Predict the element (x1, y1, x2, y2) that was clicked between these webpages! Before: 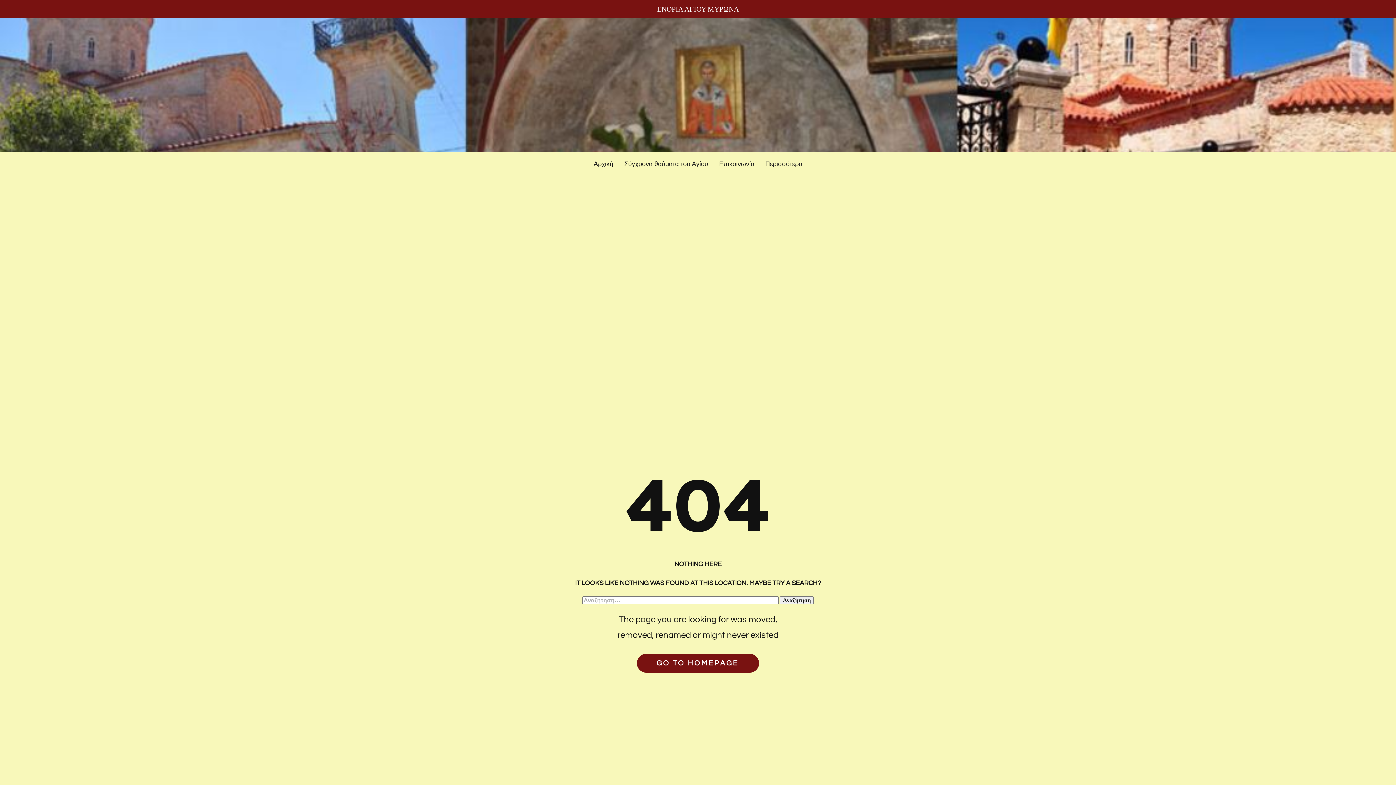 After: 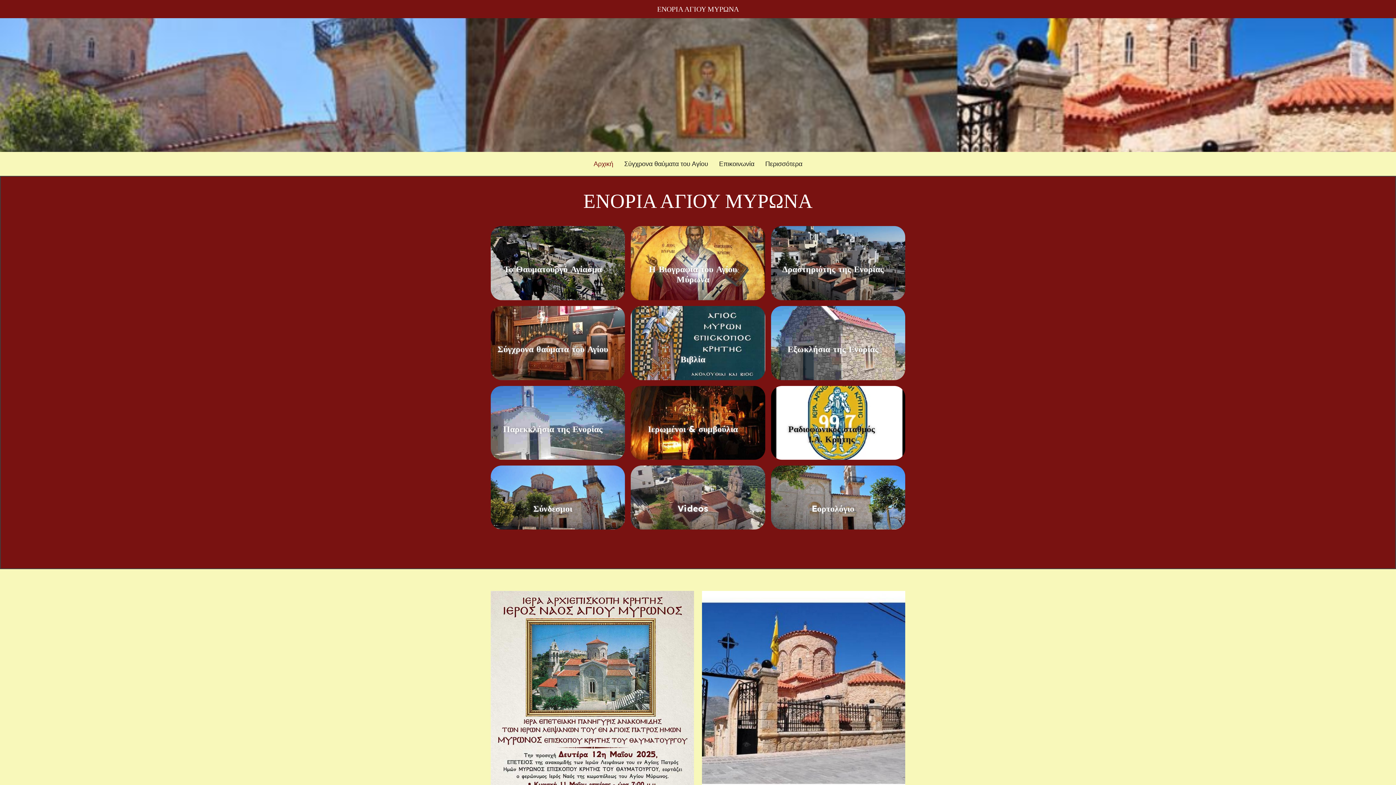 Action: label: Αρχική bbox: (593, 157, 613, 170)